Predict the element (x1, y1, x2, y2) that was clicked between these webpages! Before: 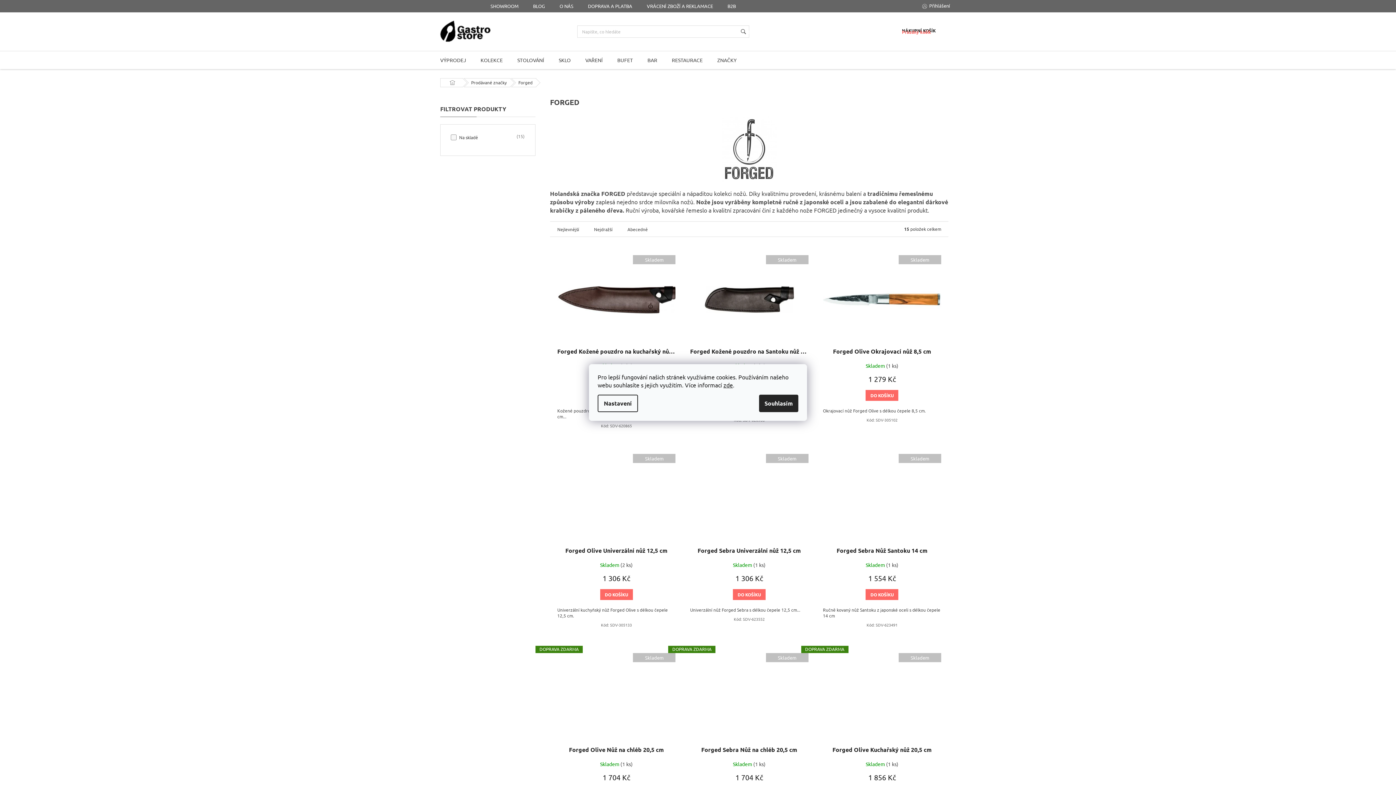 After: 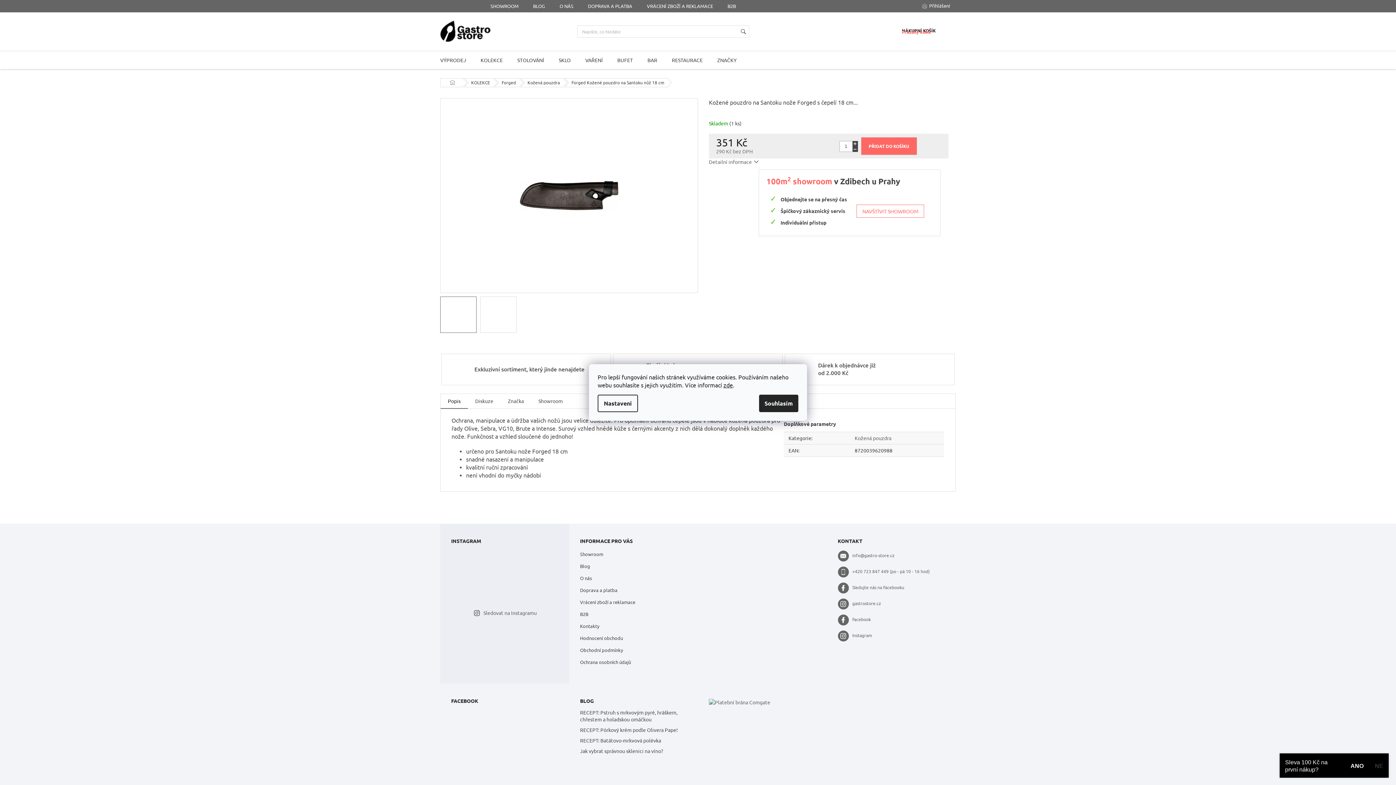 Action: bbox: (690, 255, 808, 344) label: Skladem